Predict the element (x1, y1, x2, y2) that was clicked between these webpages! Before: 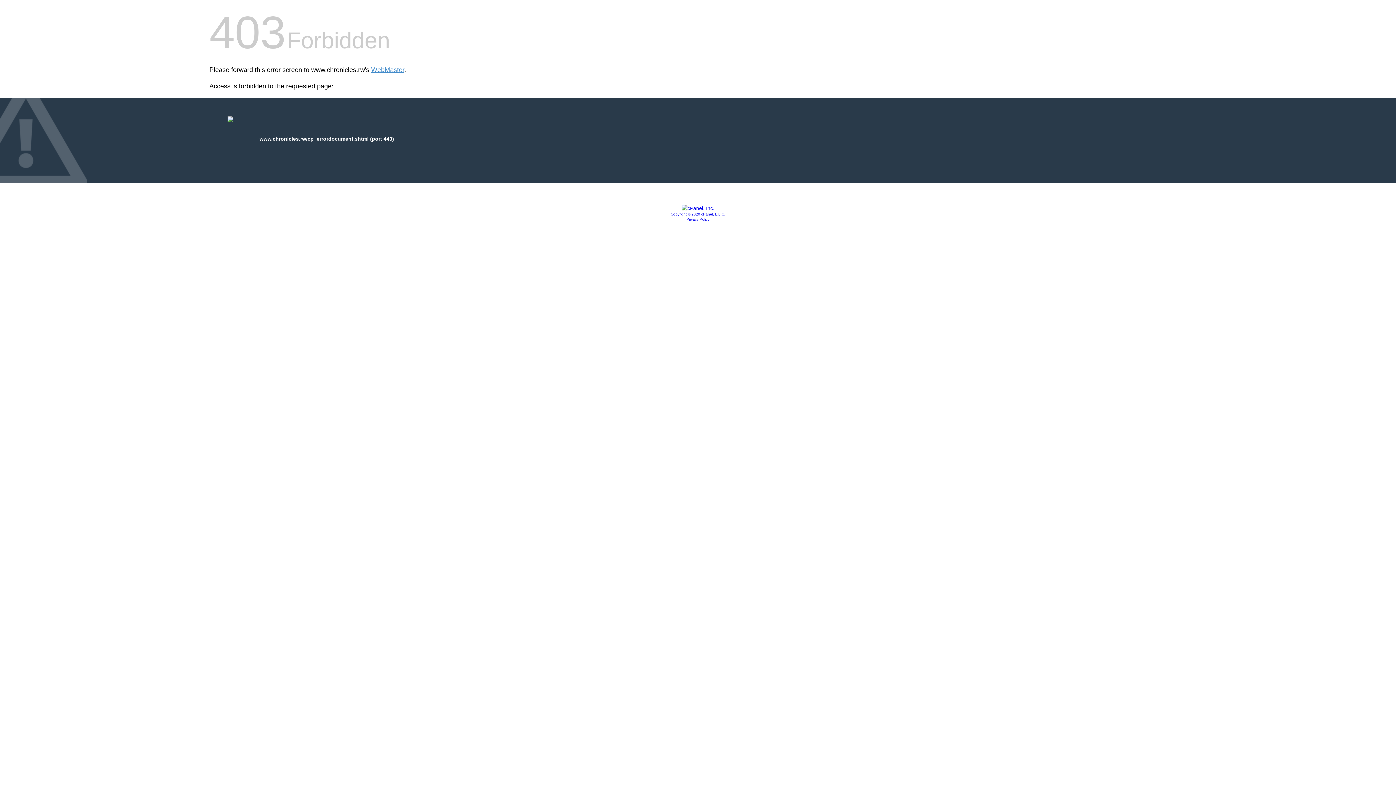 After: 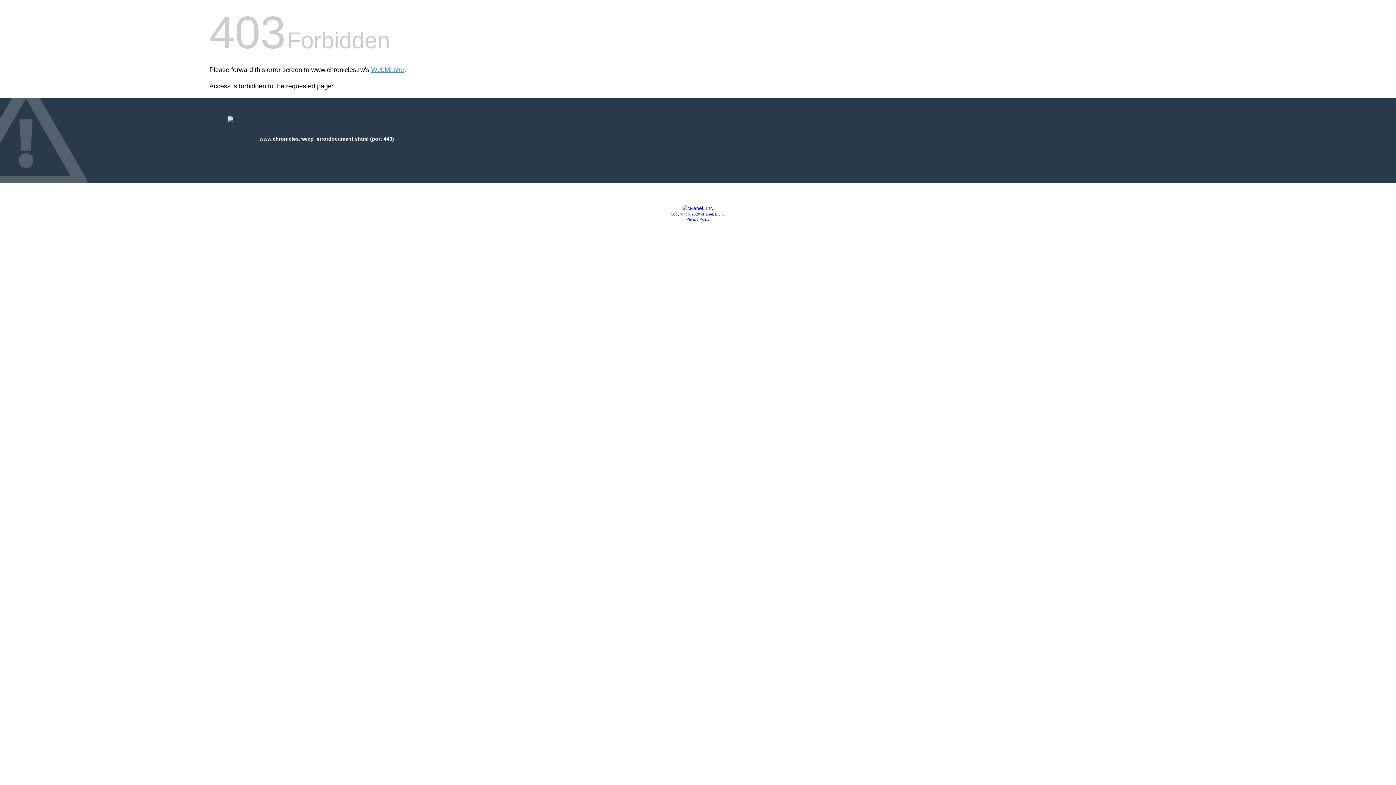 Action: bbox: (681, 205, 714, 211)